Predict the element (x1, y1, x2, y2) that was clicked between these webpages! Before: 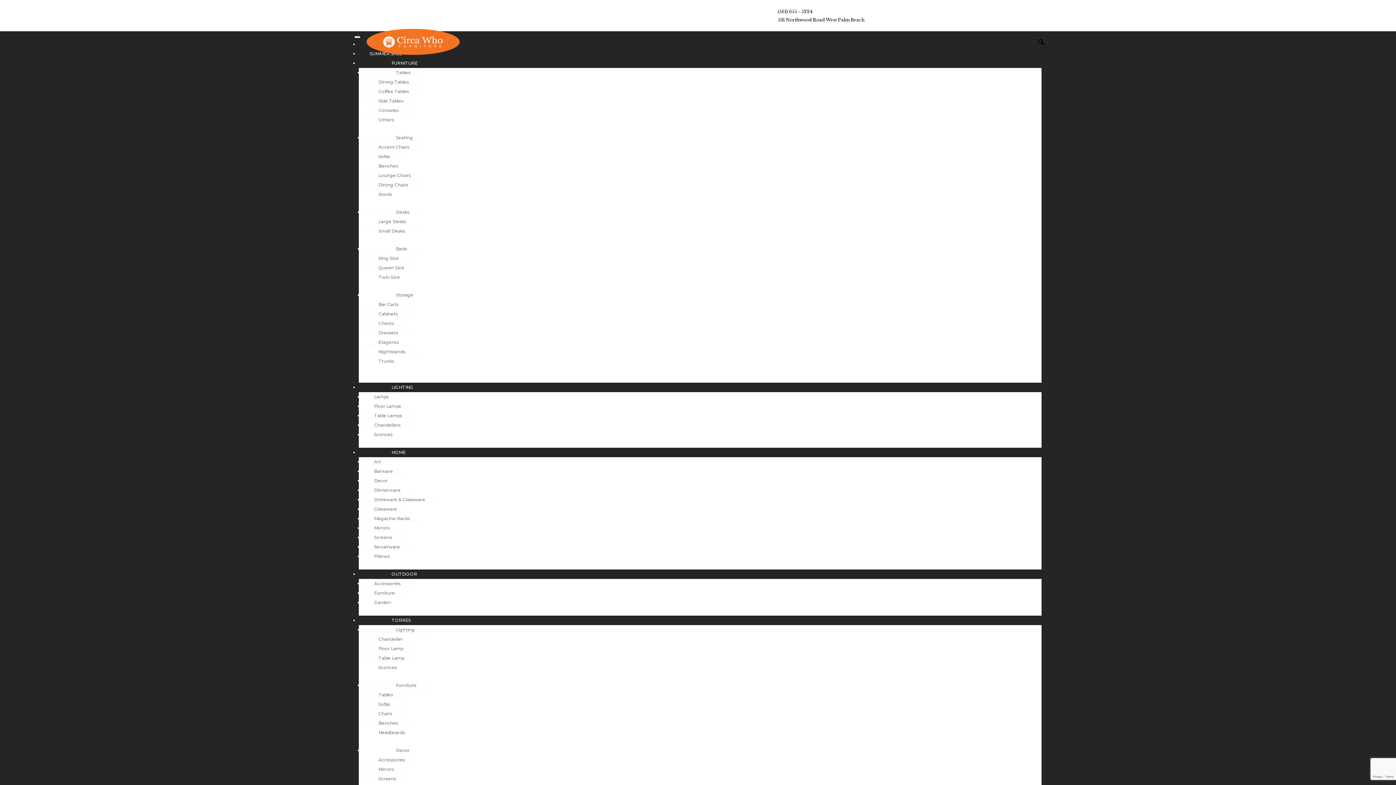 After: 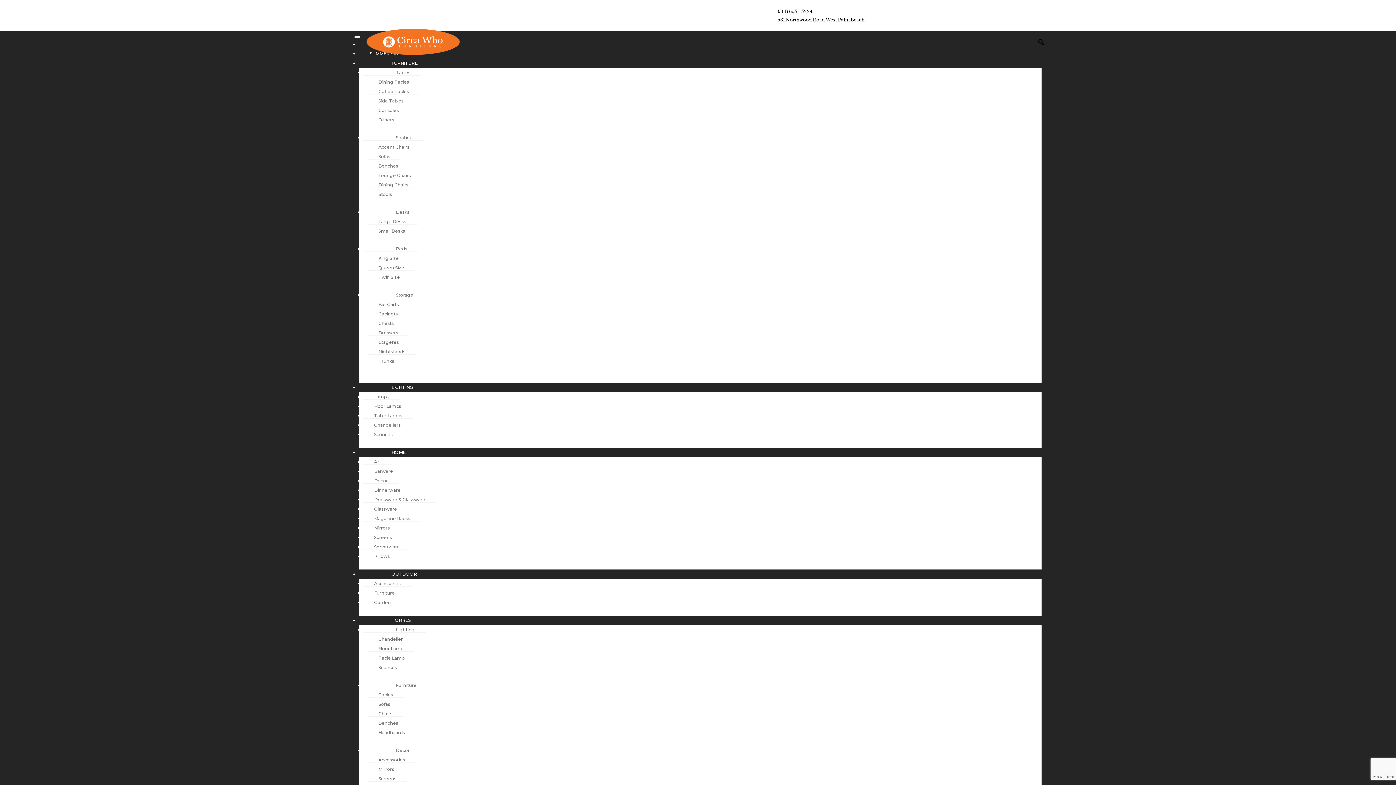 Action: label: Lamps bbox: (363, 394, 399, 400)